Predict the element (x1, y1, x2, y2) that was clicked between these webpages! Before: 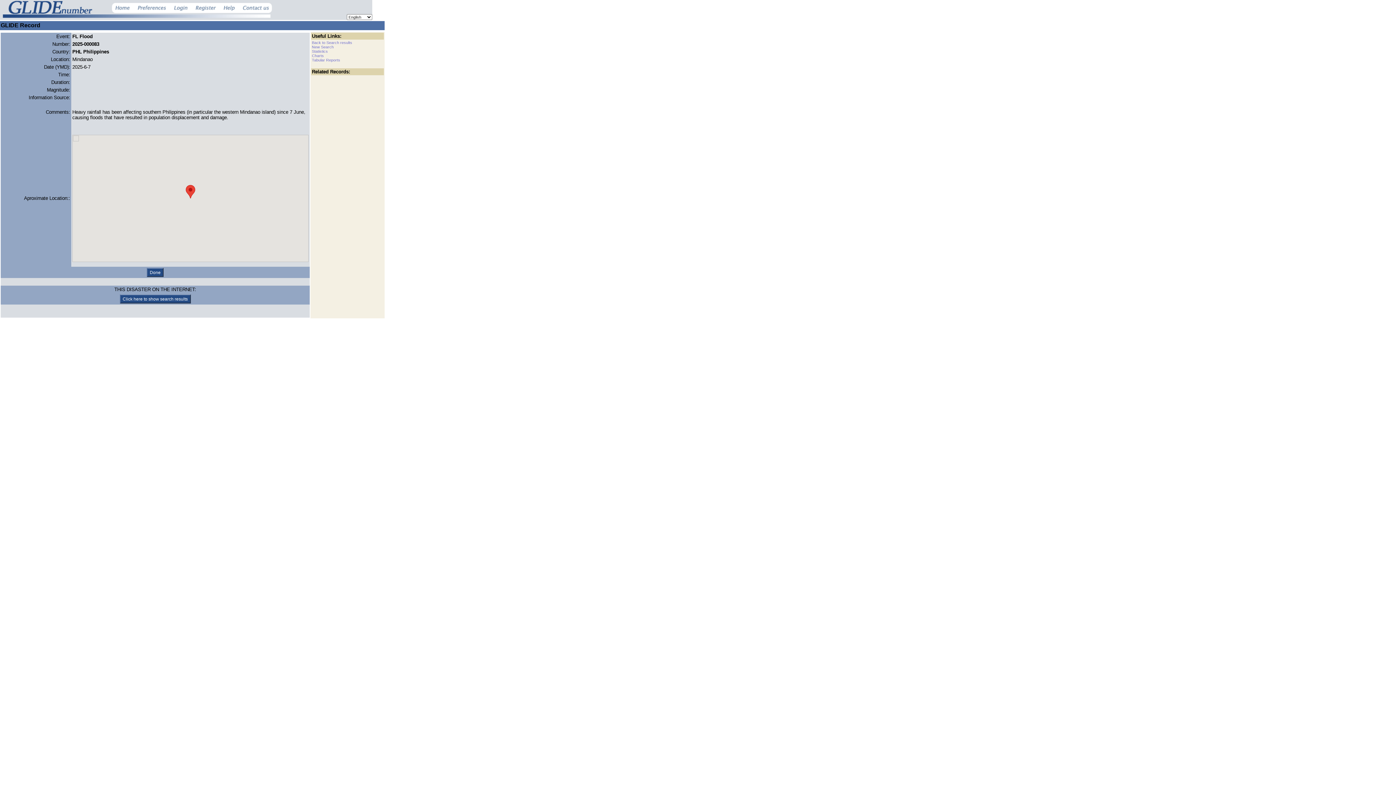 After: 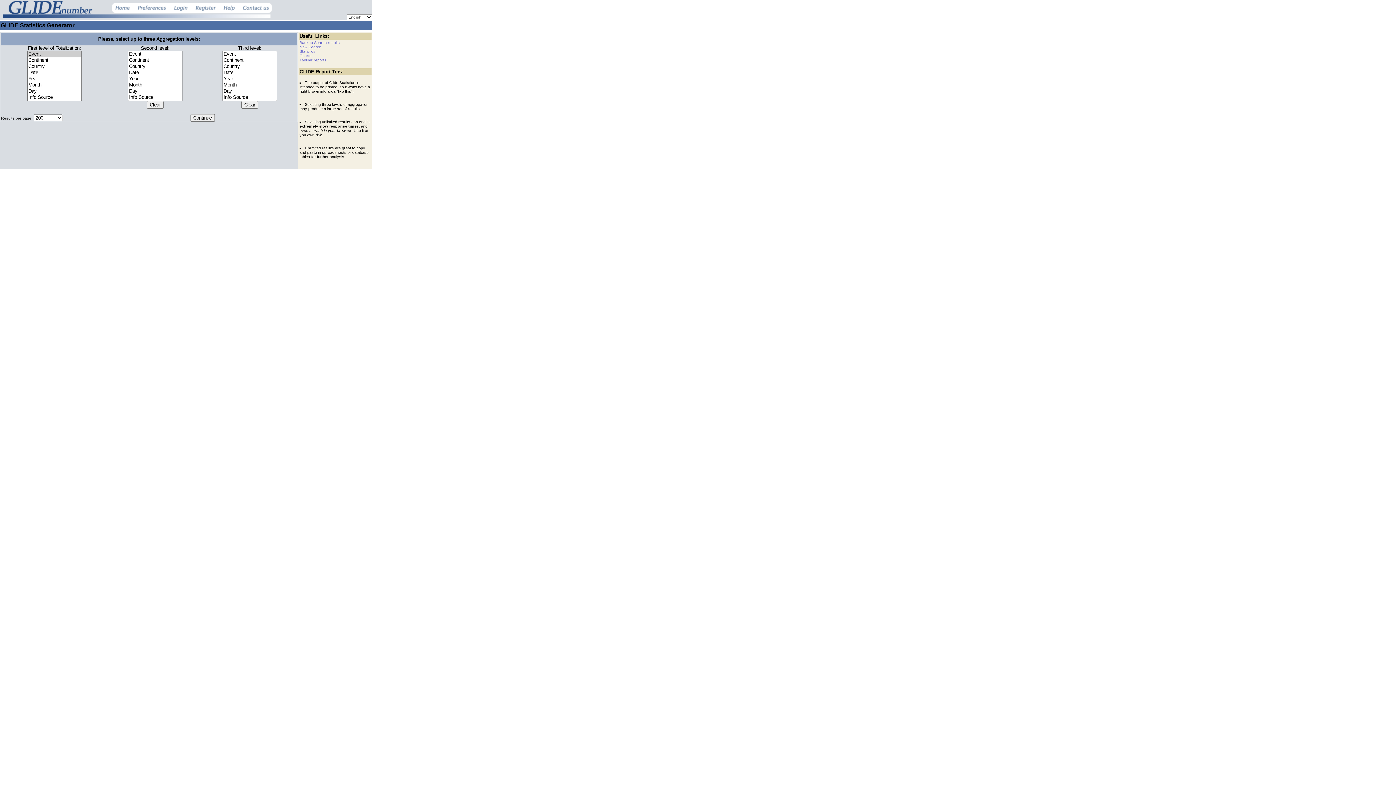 Action: bbox: (312, 49, 328, 53) label: Statistics